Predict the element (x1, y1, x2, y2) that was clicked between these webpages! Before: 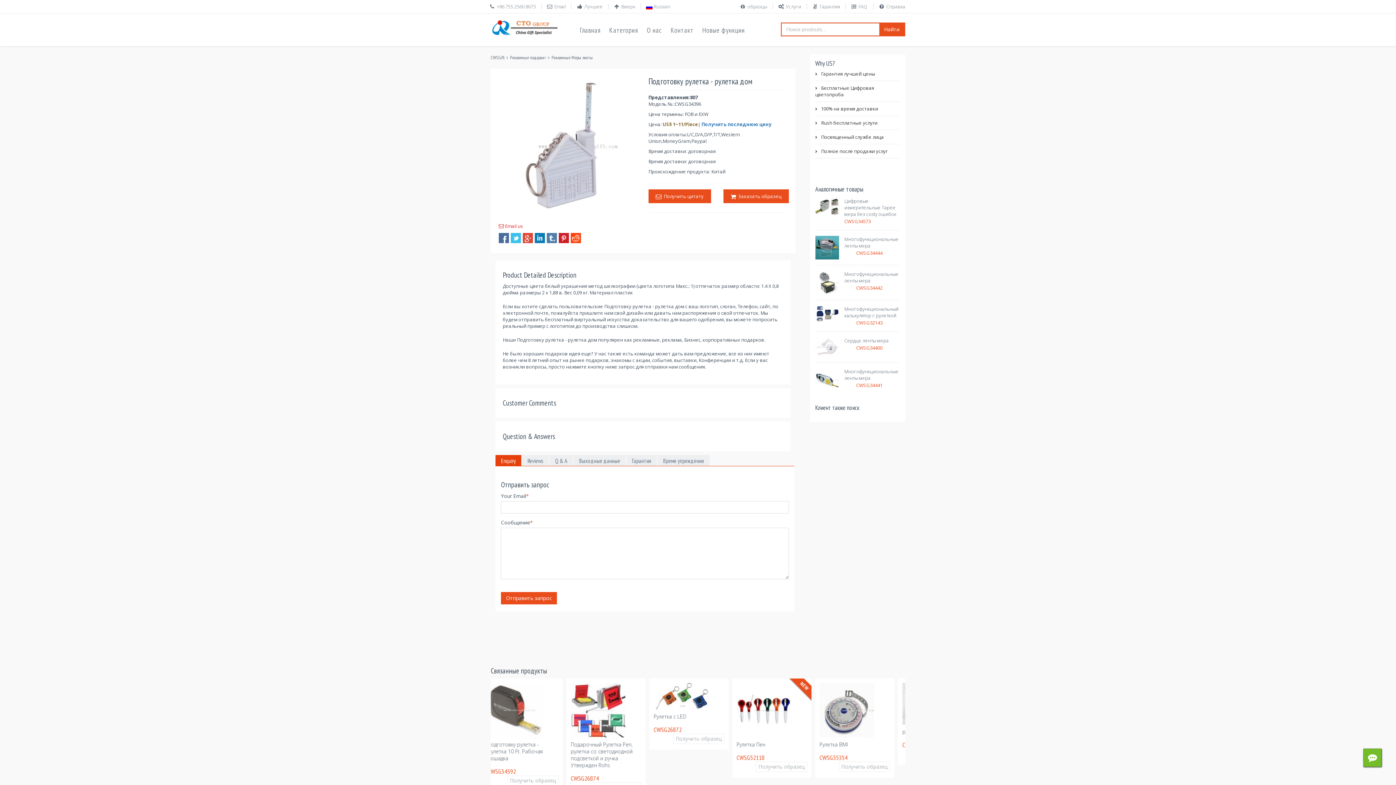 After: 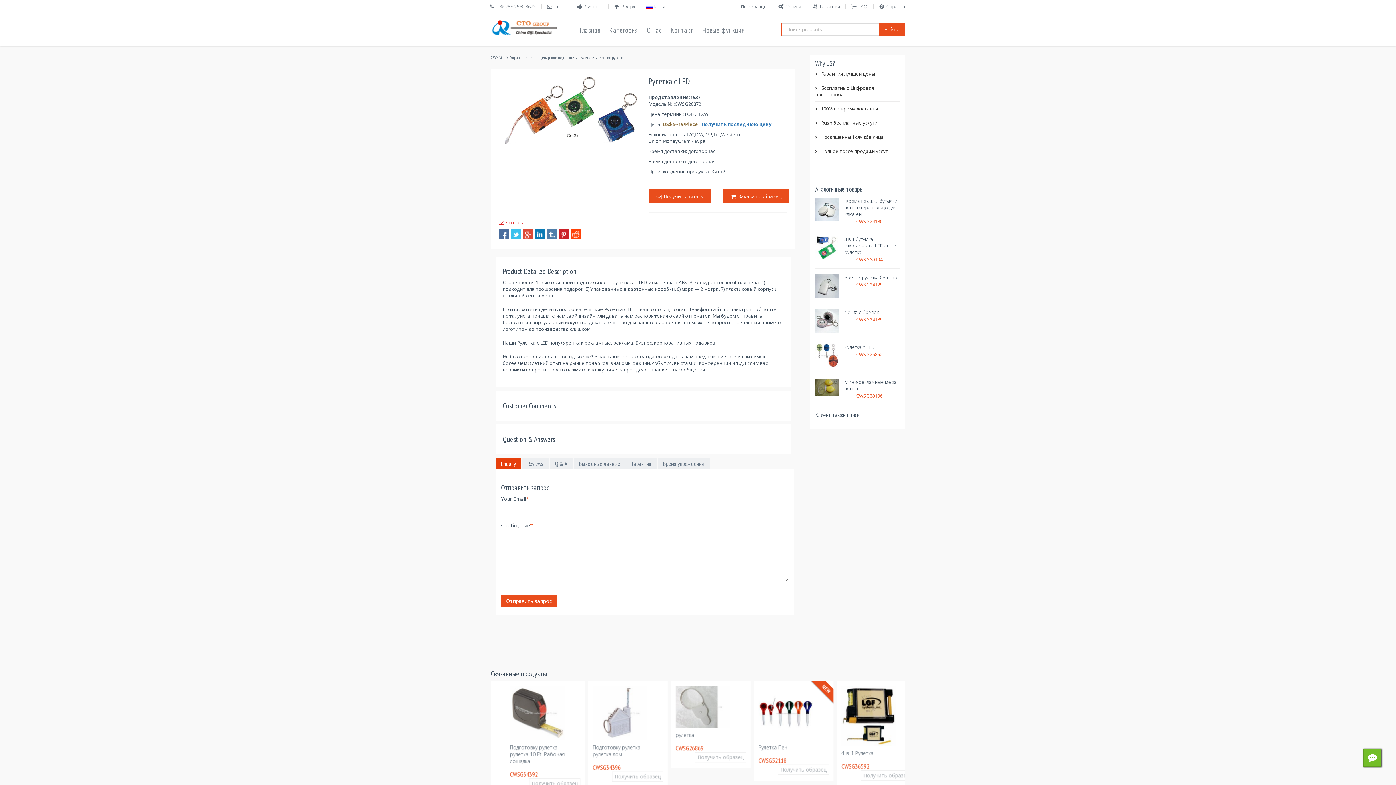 Action: bbox: (613, 713, 646, 720) label: Рулетка с LED